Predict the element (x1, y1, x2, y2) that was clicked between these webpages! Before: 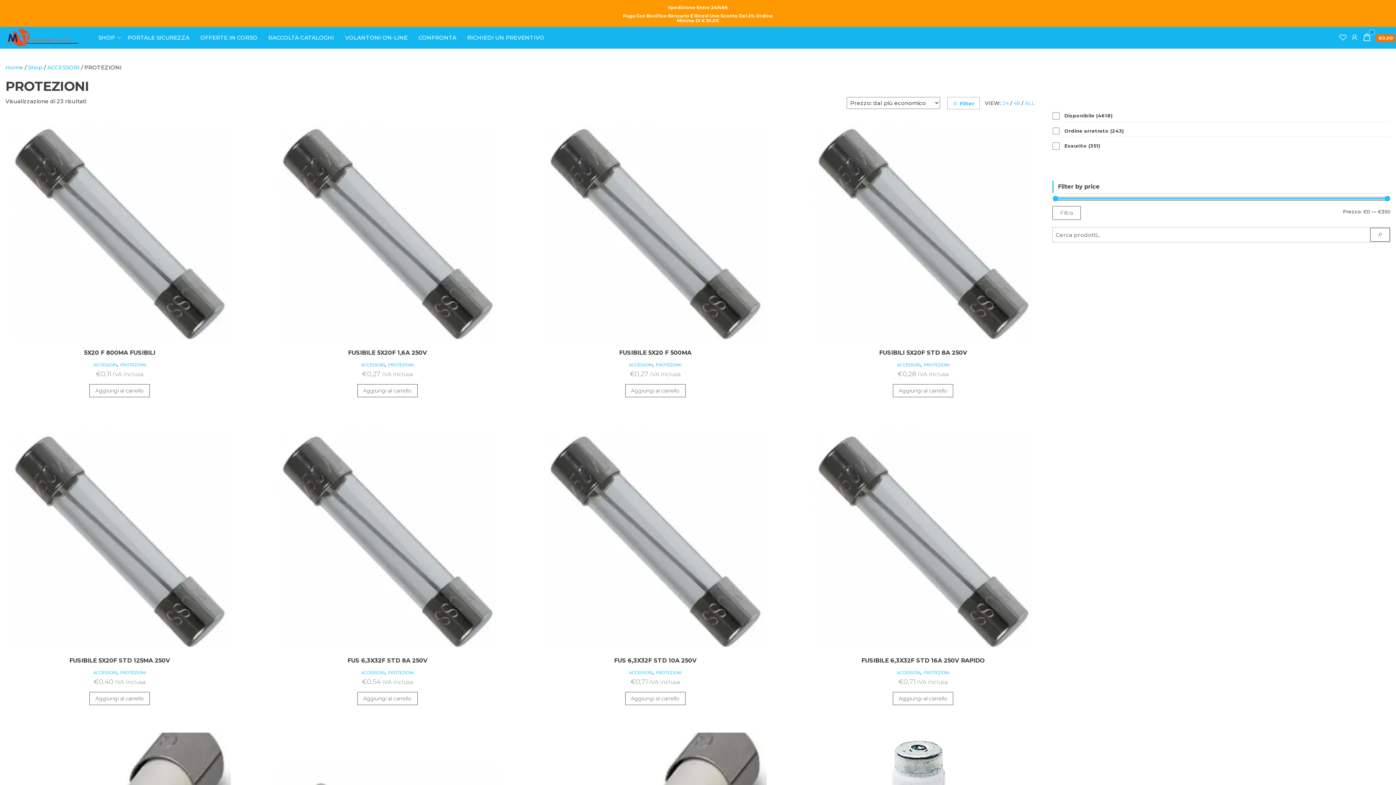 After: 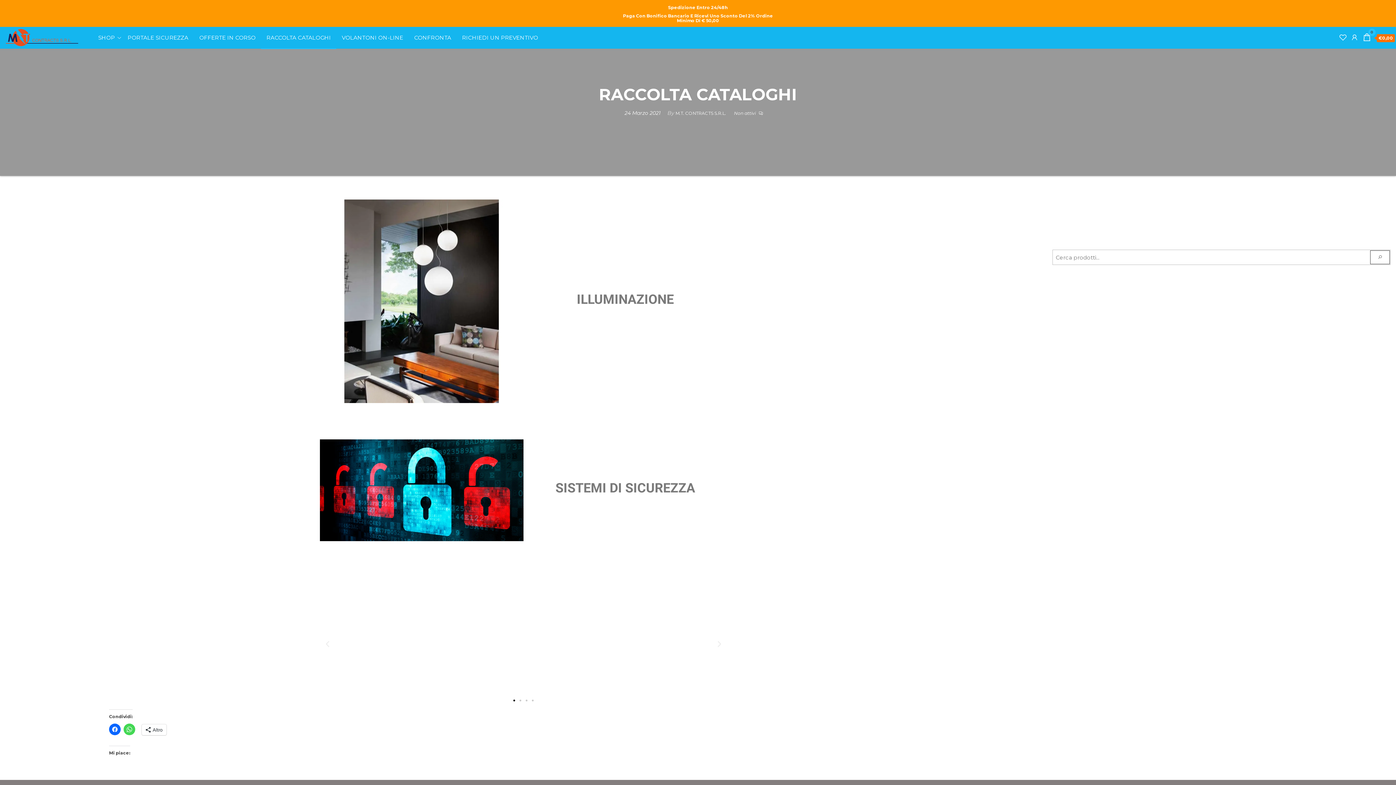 Action: label: RACCOLTA CATALOGHI bbox: (262, 26, 339, 48)